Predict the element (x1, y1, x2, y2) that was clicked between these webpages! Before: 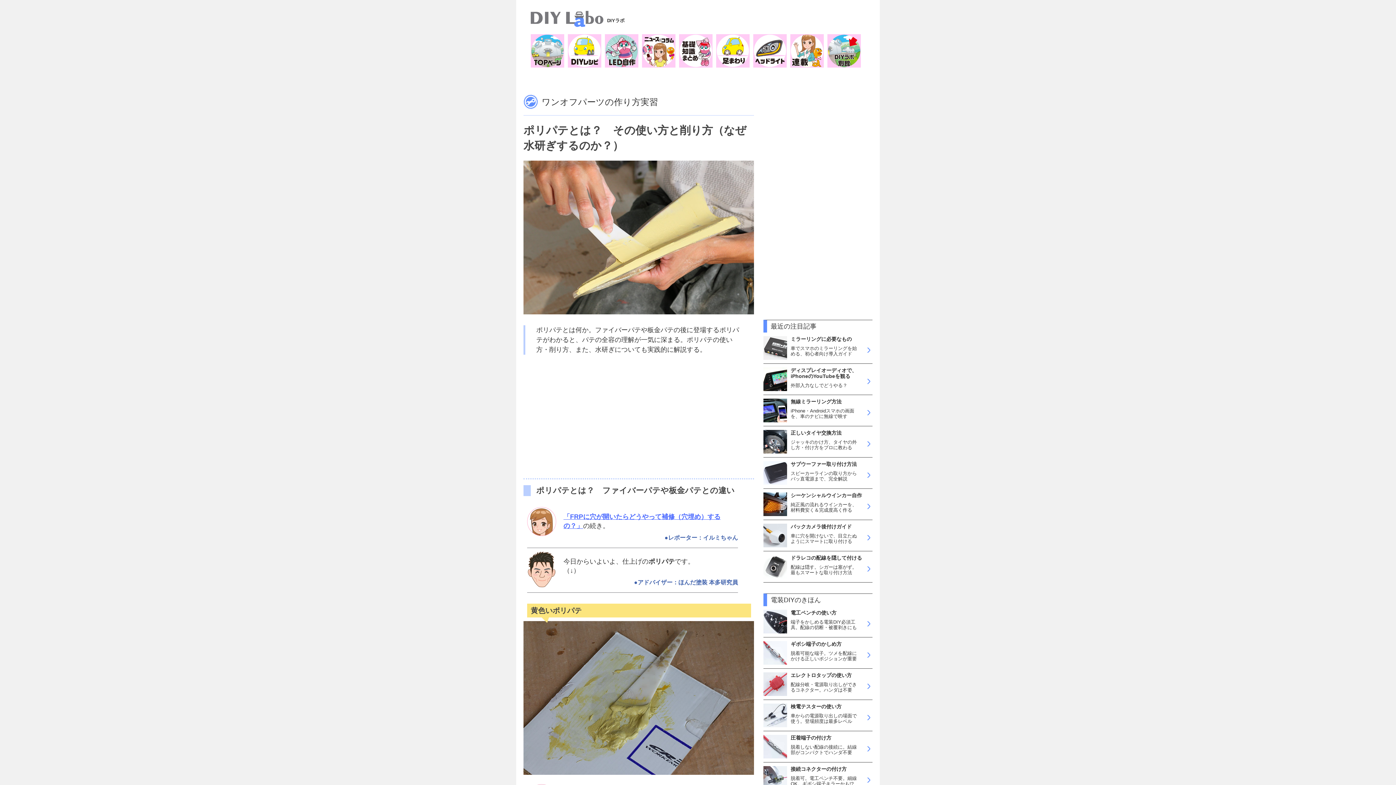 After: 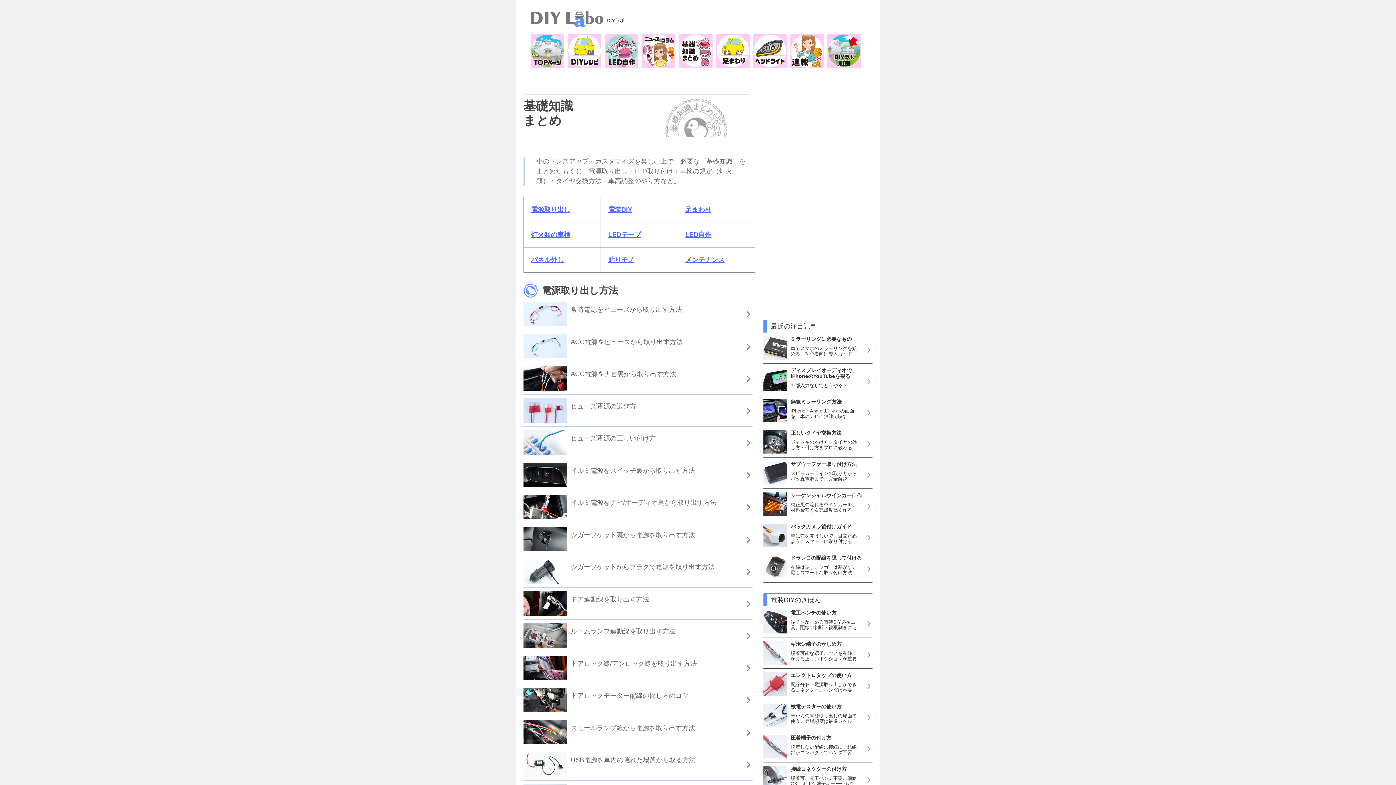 Action: bbox: (679, 61, 712, 67)